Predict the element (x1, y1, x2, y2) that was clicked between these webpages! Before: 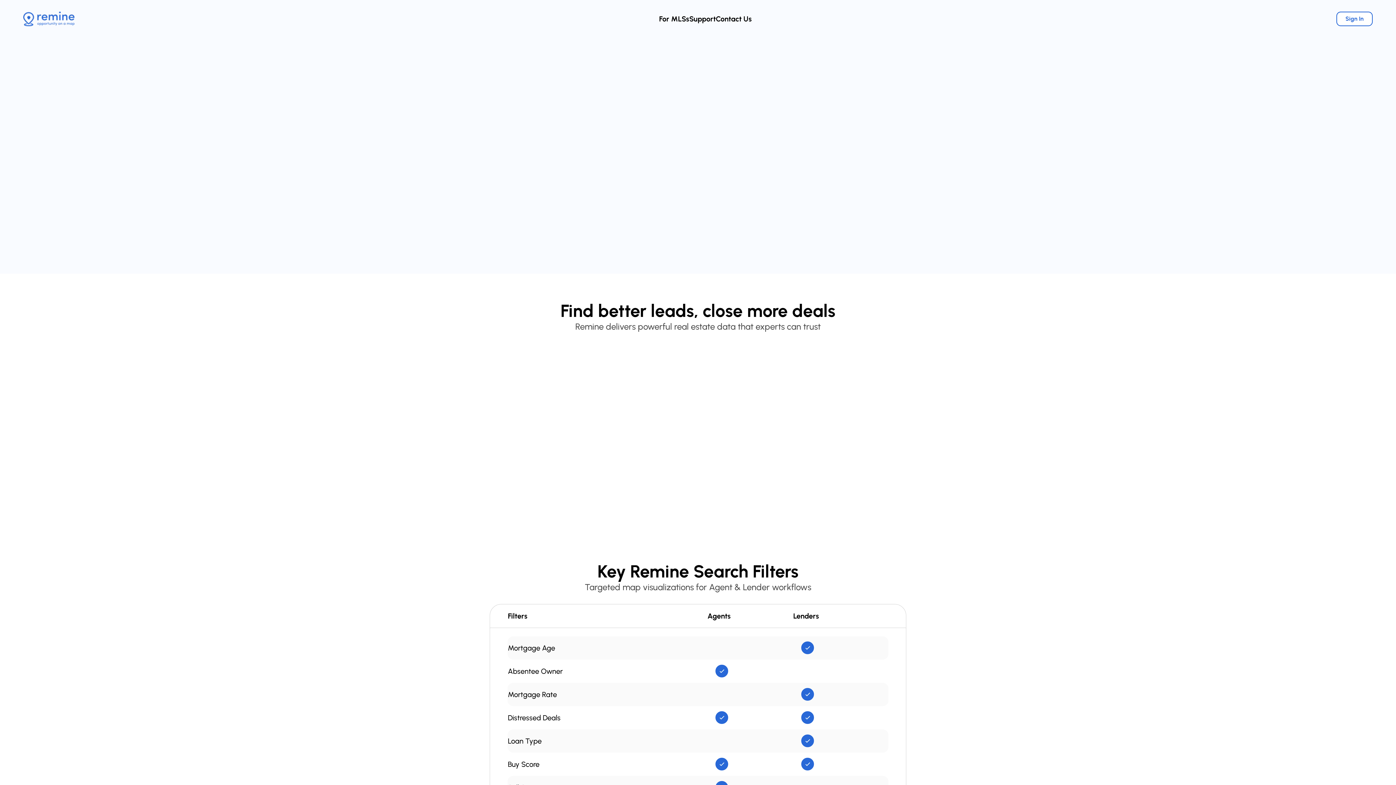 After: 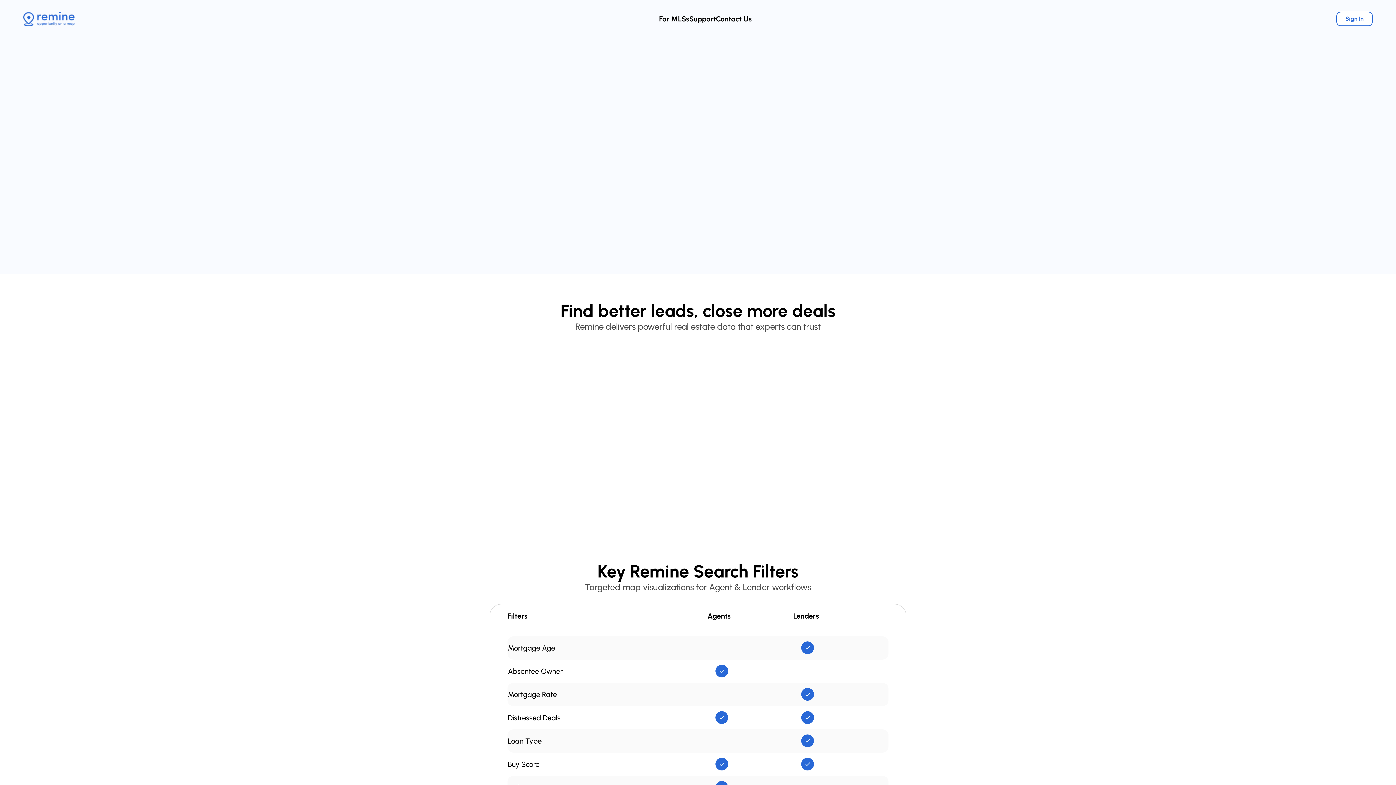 Action: bbox: (447, 157, 485, 170) label: Sign Up